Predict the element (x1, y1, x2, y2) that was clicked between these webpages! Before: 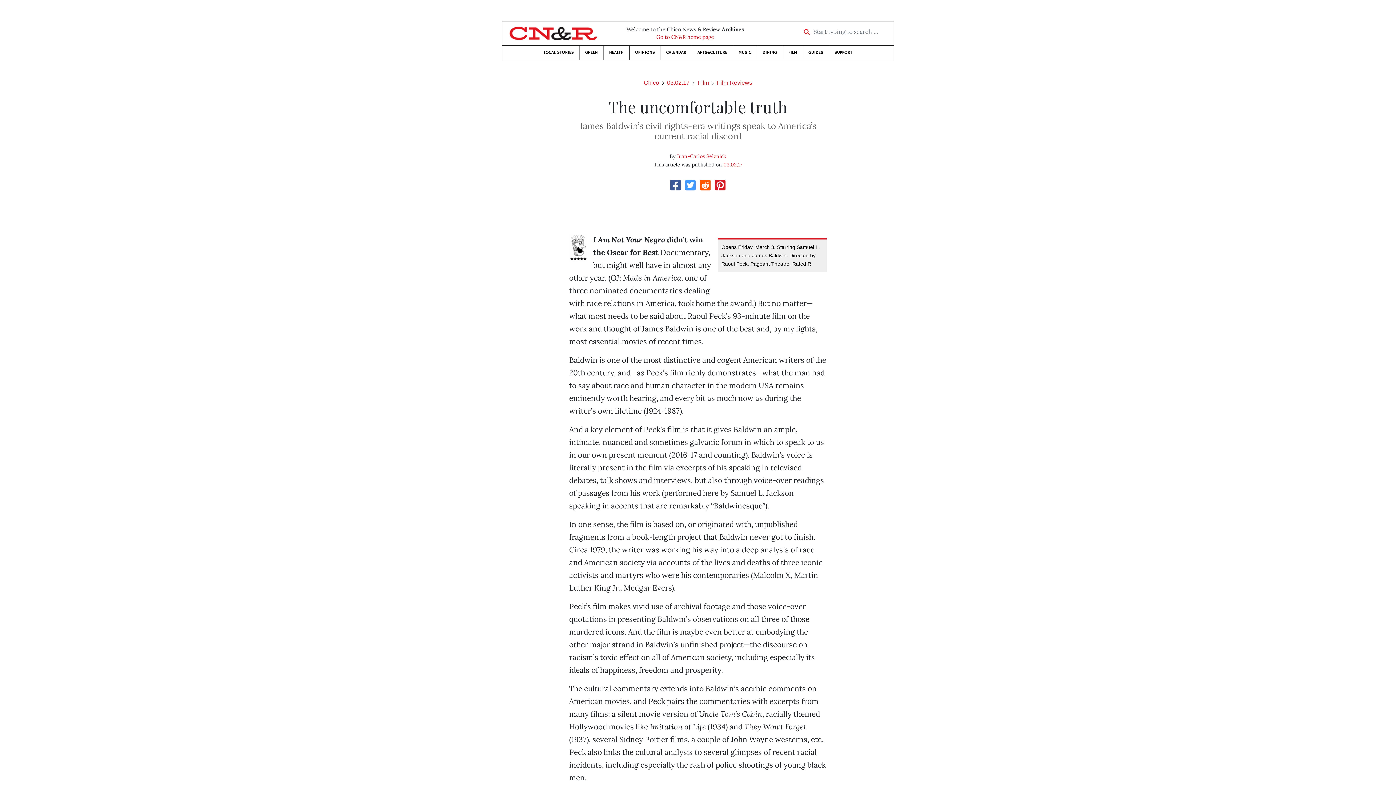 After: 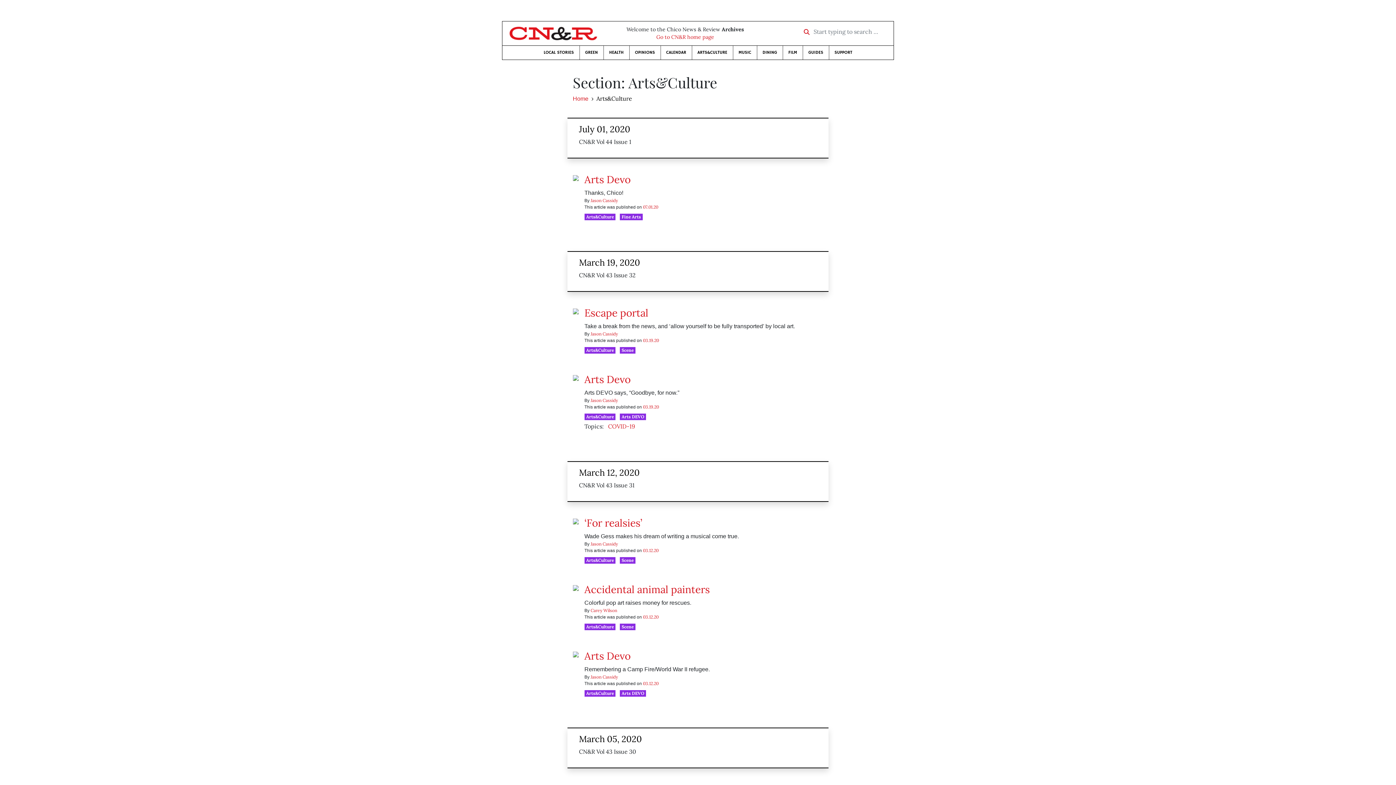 Action: label: ARTS&CULTURE bbox: (692, 45, 732, 59)